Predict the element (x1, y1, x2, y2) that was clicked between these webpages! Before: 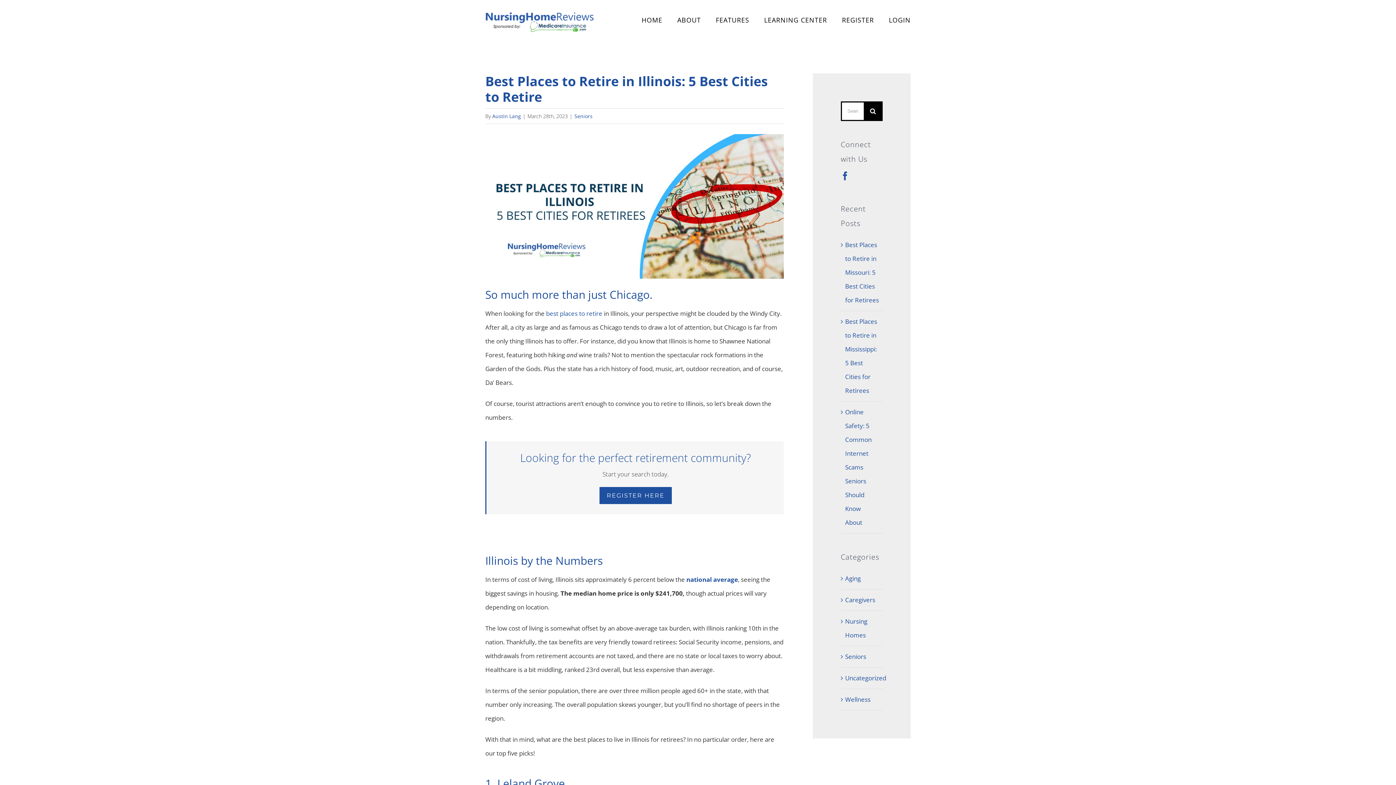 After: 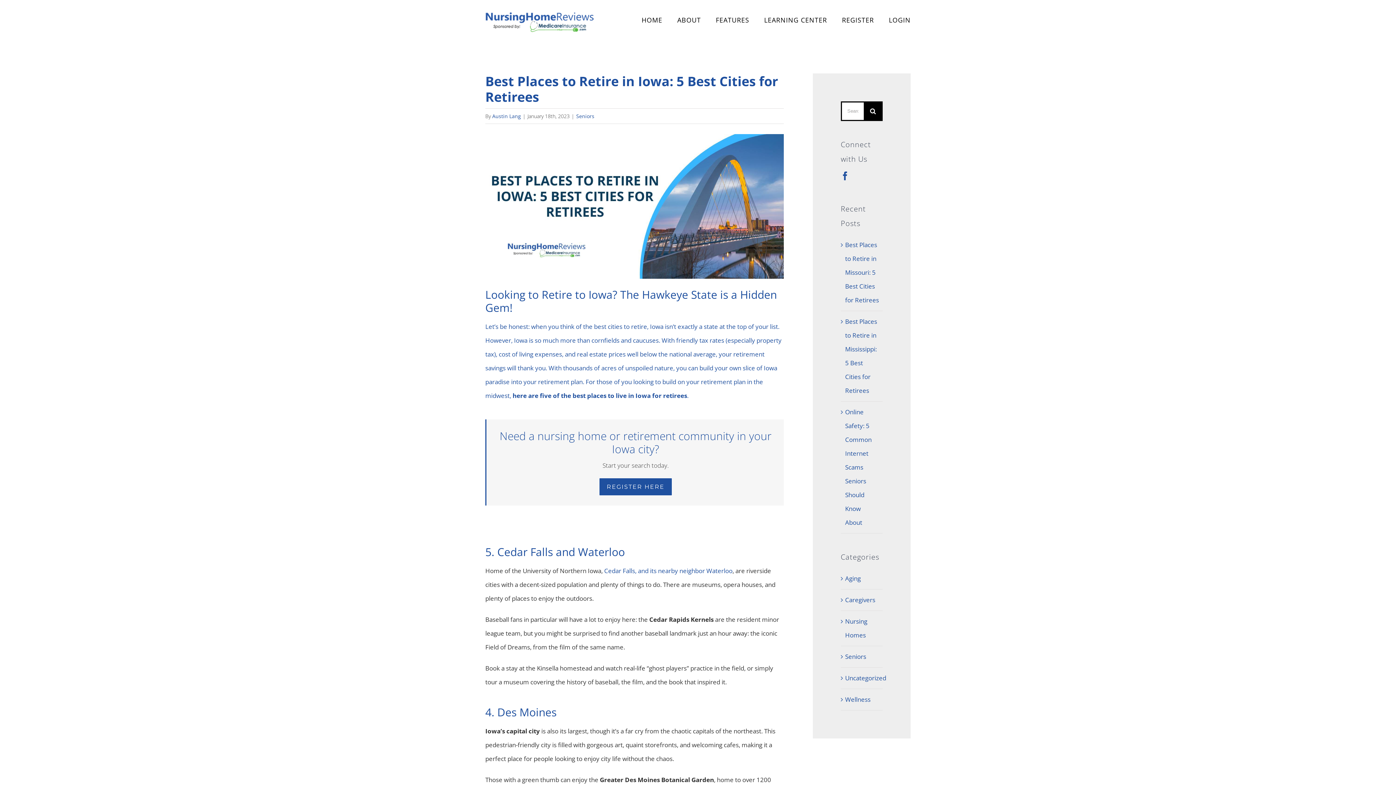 Action: bbox: (546, 309, 602, 317) label: best places to retire